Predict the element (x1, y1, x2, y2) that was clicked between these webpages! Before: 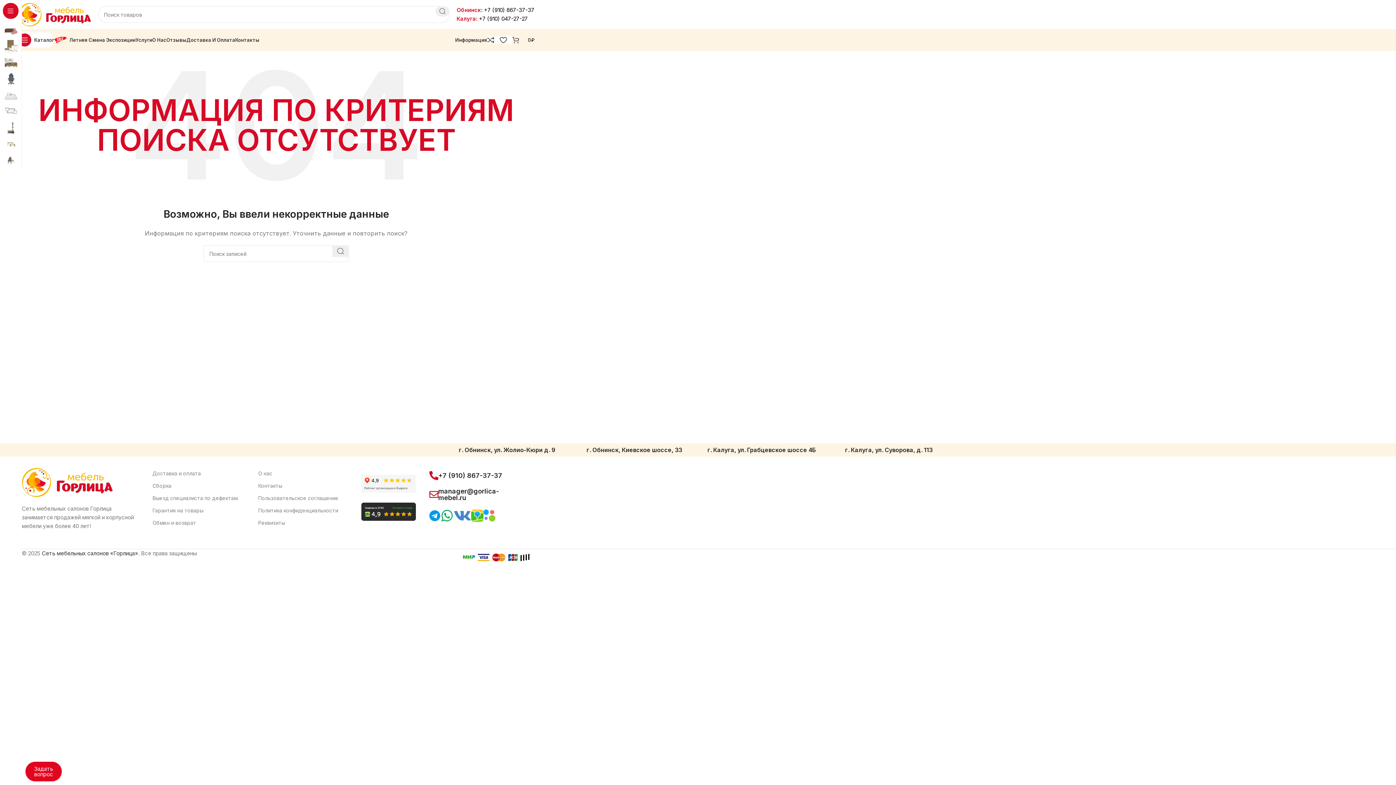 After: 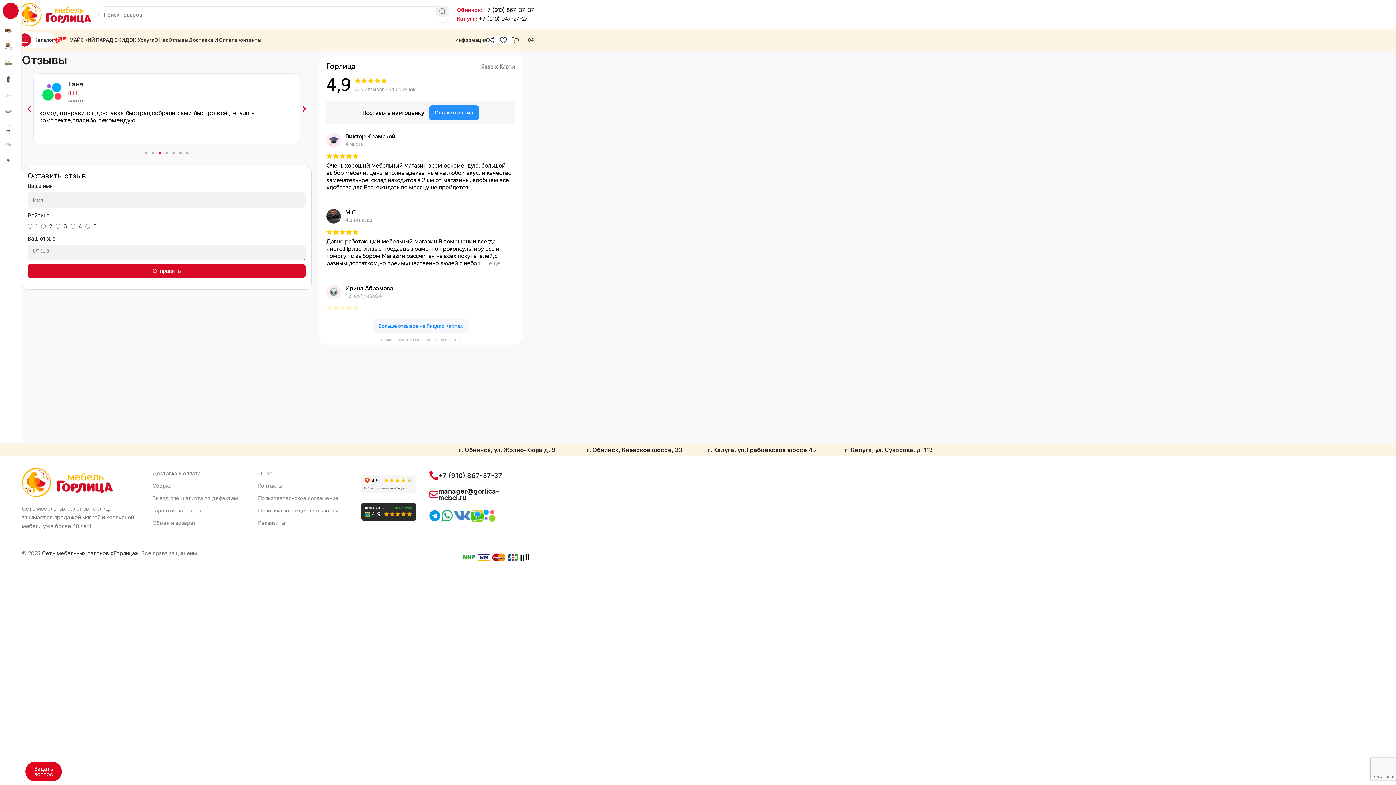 Action: label: Отзывы bbox: (166, 32, 186, 47)